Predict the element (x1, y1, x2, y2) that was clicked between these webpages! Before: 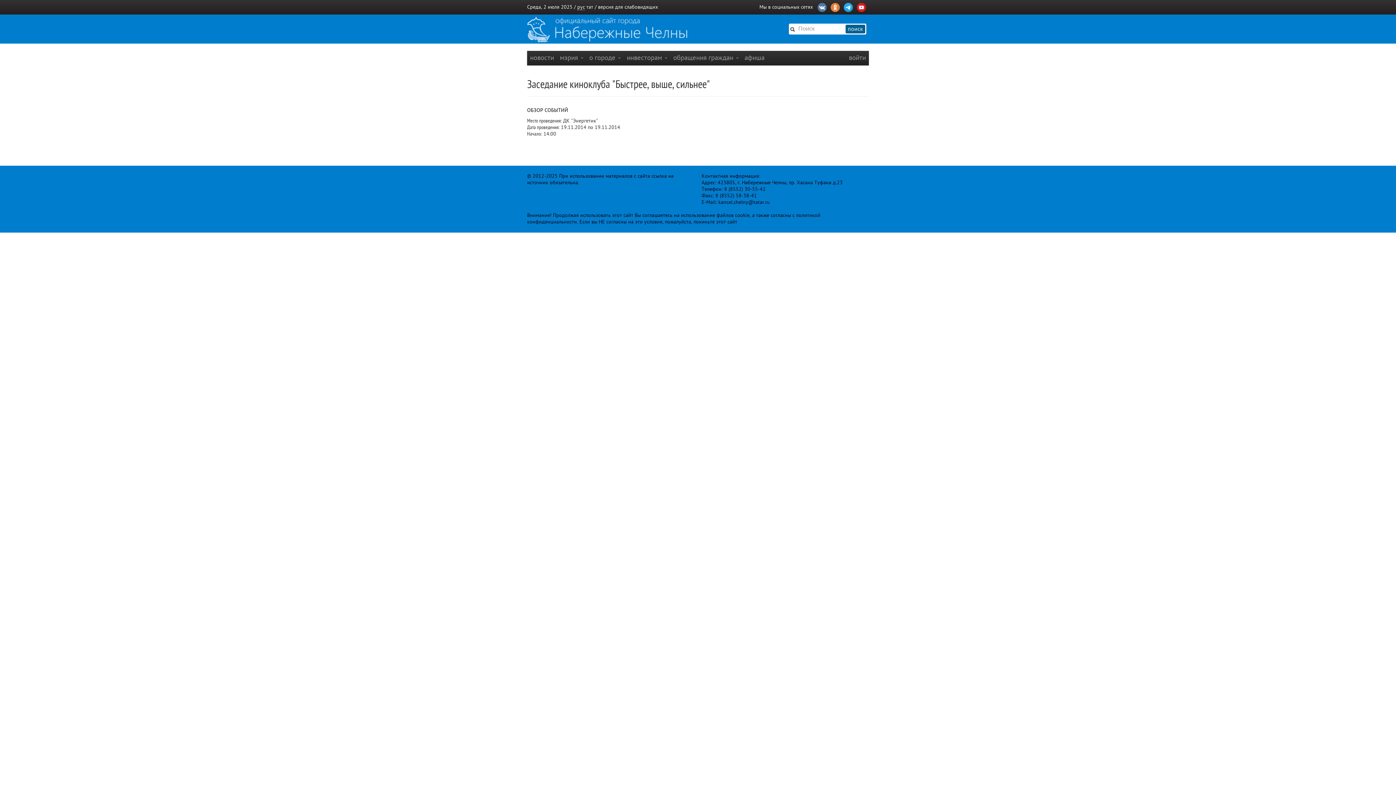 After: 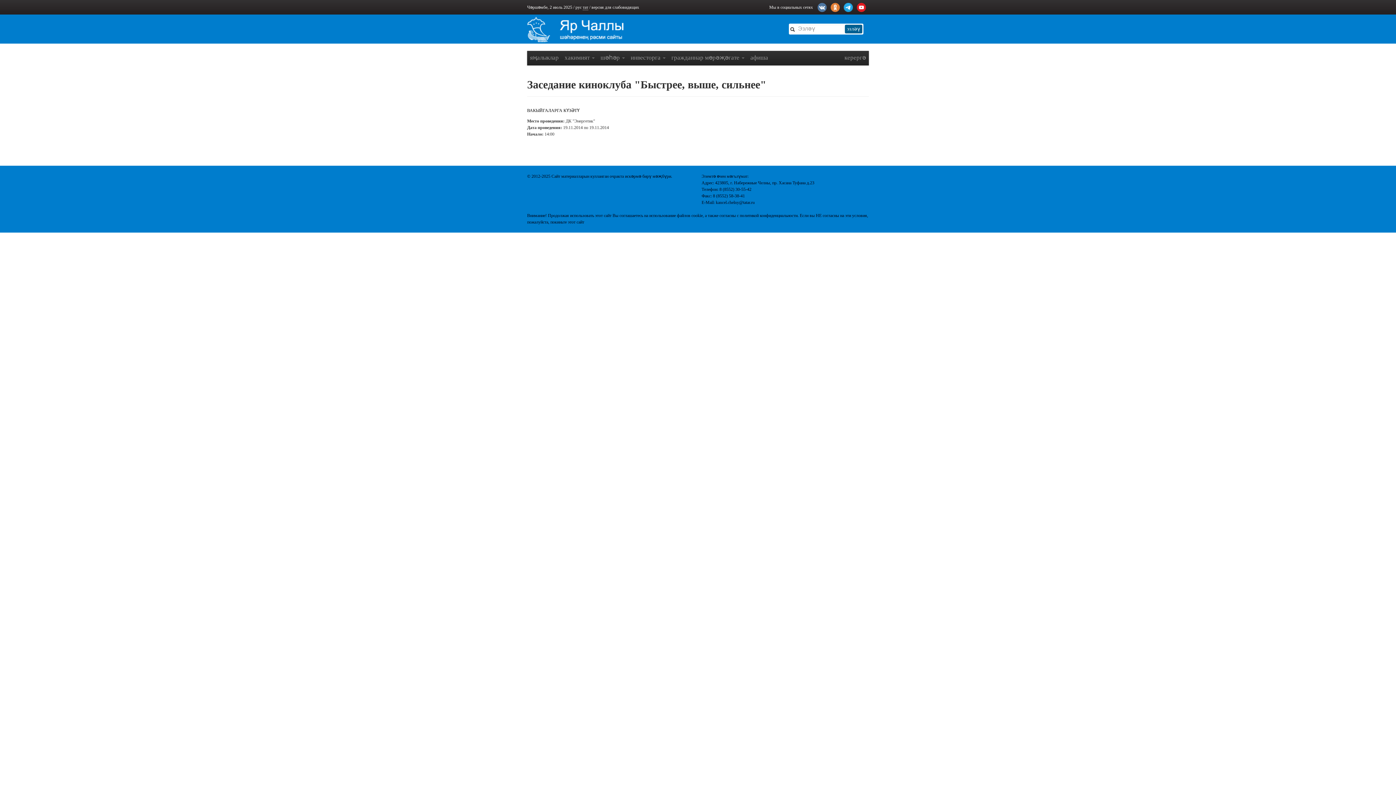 Action: bbox: (586, 4, 593, 9) label: тат